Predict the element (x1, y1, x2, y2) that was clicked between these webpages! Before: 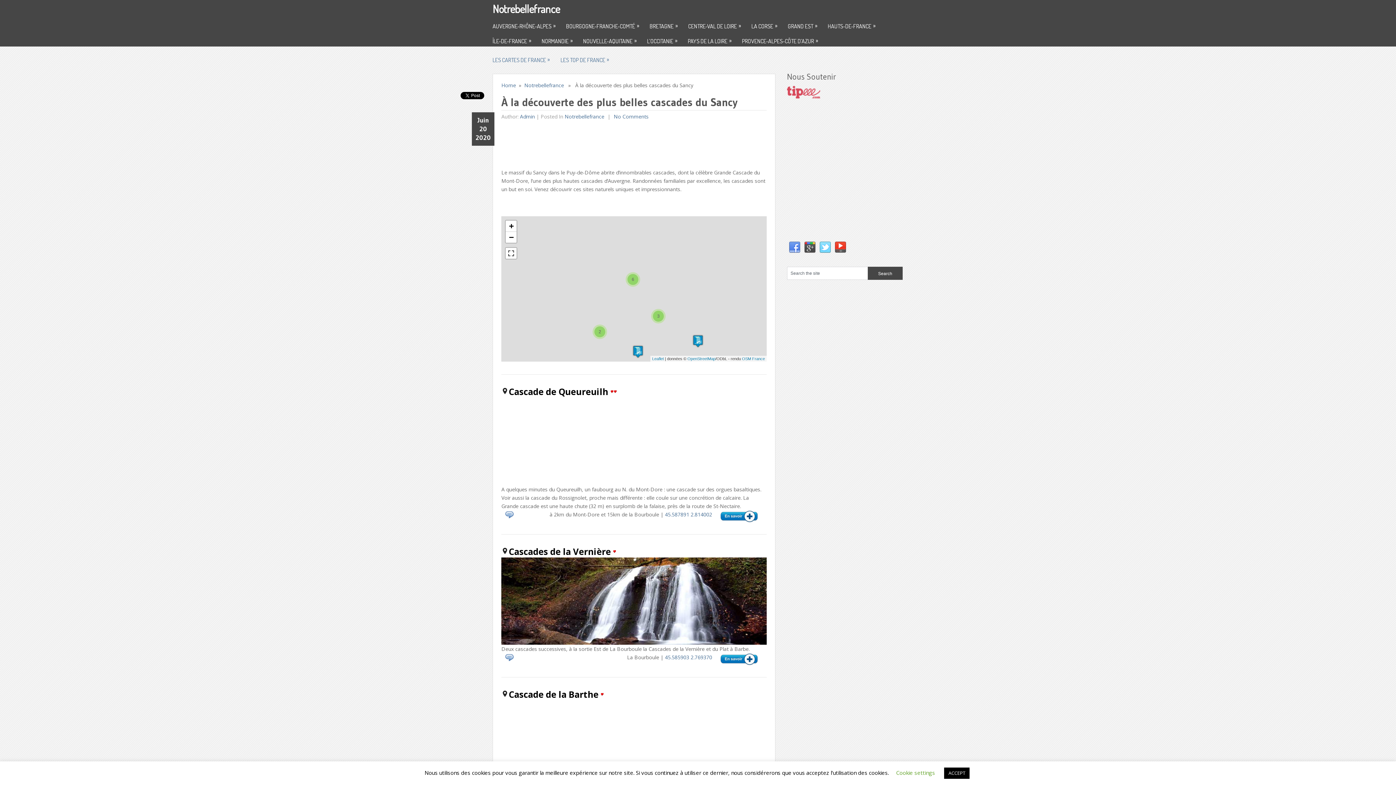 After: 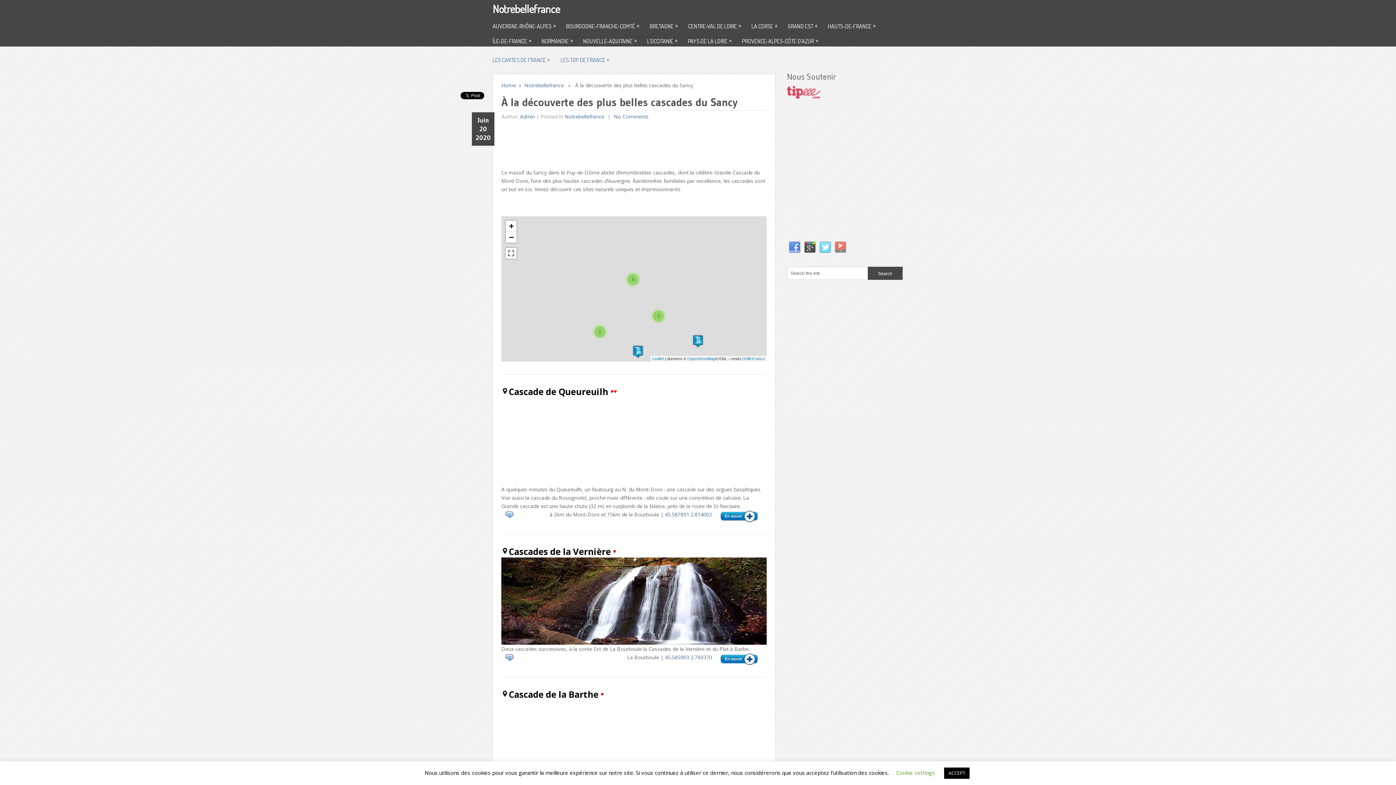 Action: bbox: (834, 241, 846, 253) label: YouTube